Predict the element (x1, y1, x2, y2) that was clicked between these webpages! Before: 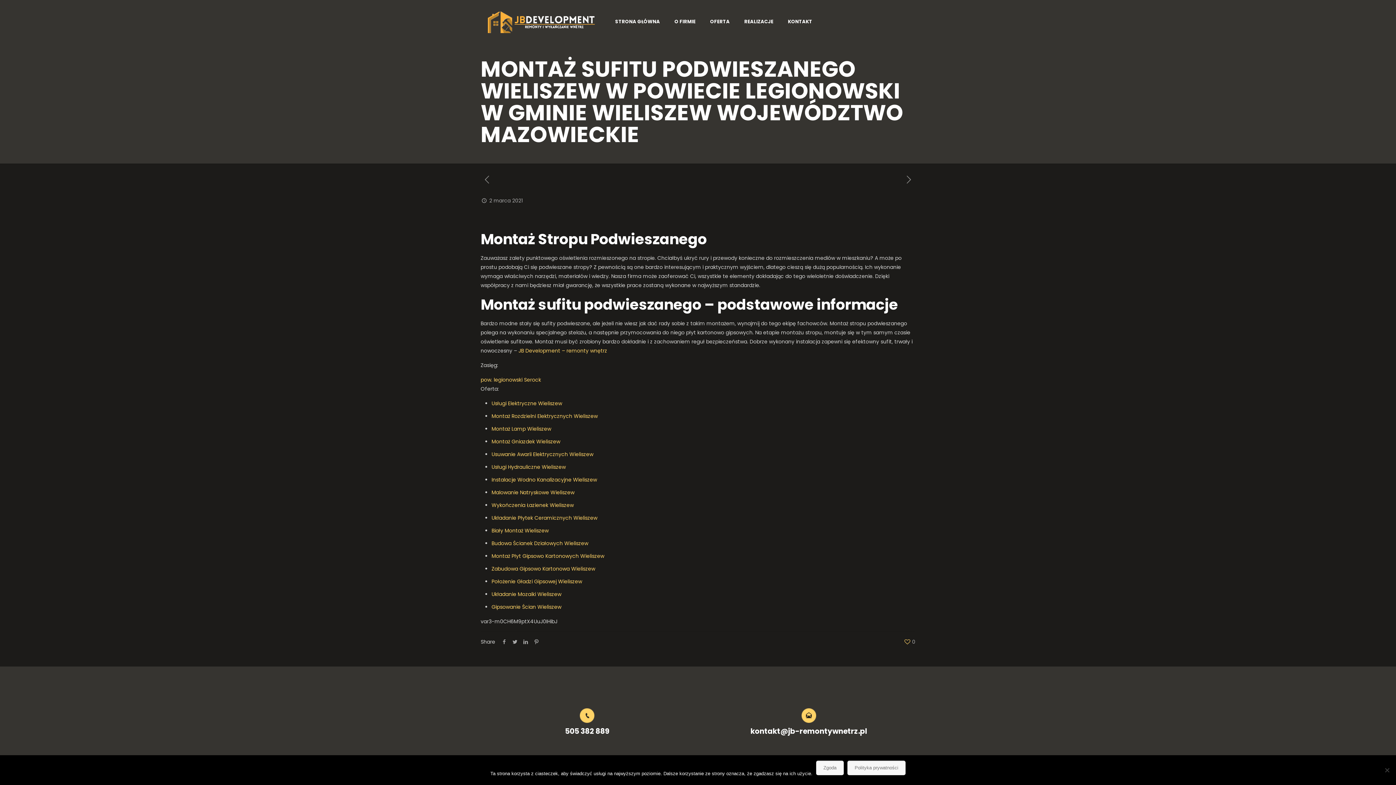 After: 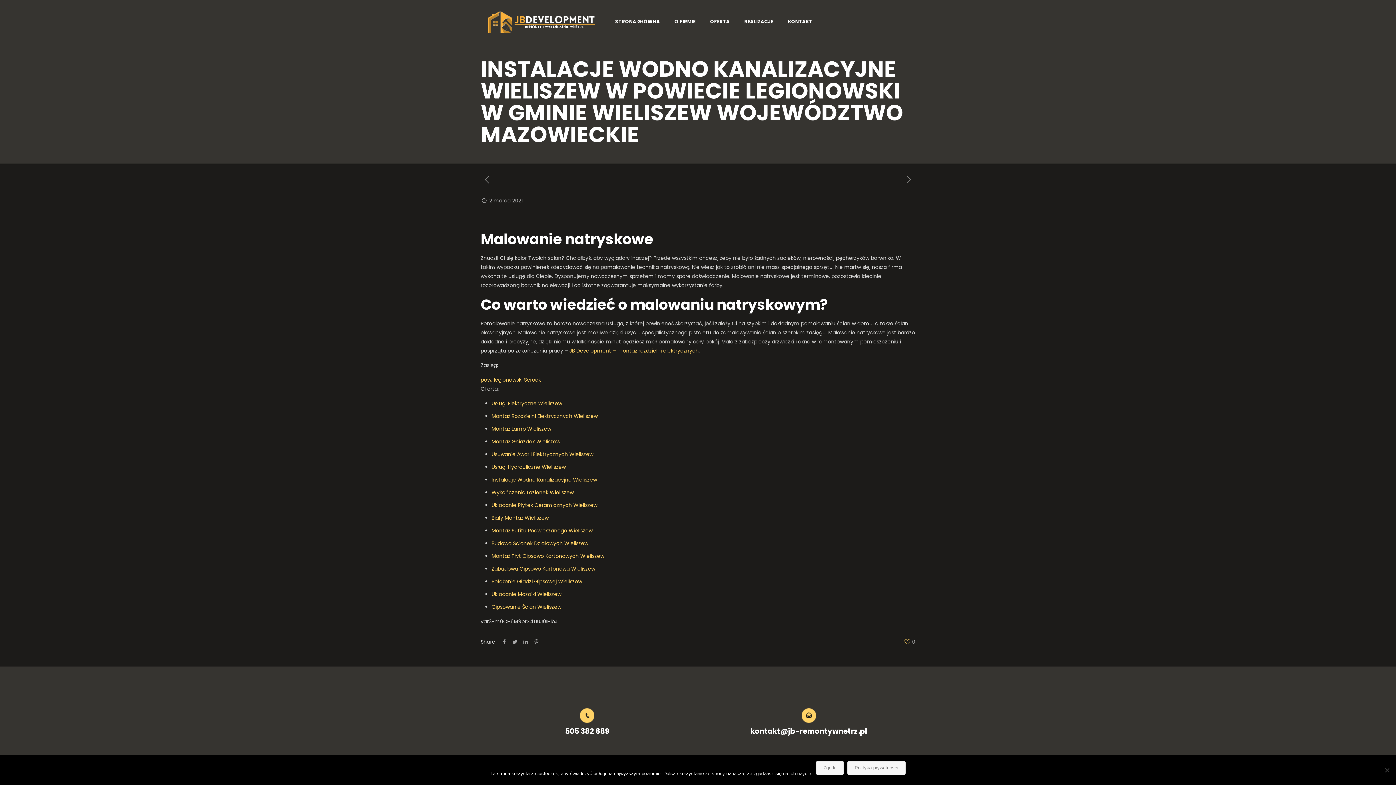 Action: label: Malowanie Natryskowe Wieliszew bbox: (491, 489, 574, 496)